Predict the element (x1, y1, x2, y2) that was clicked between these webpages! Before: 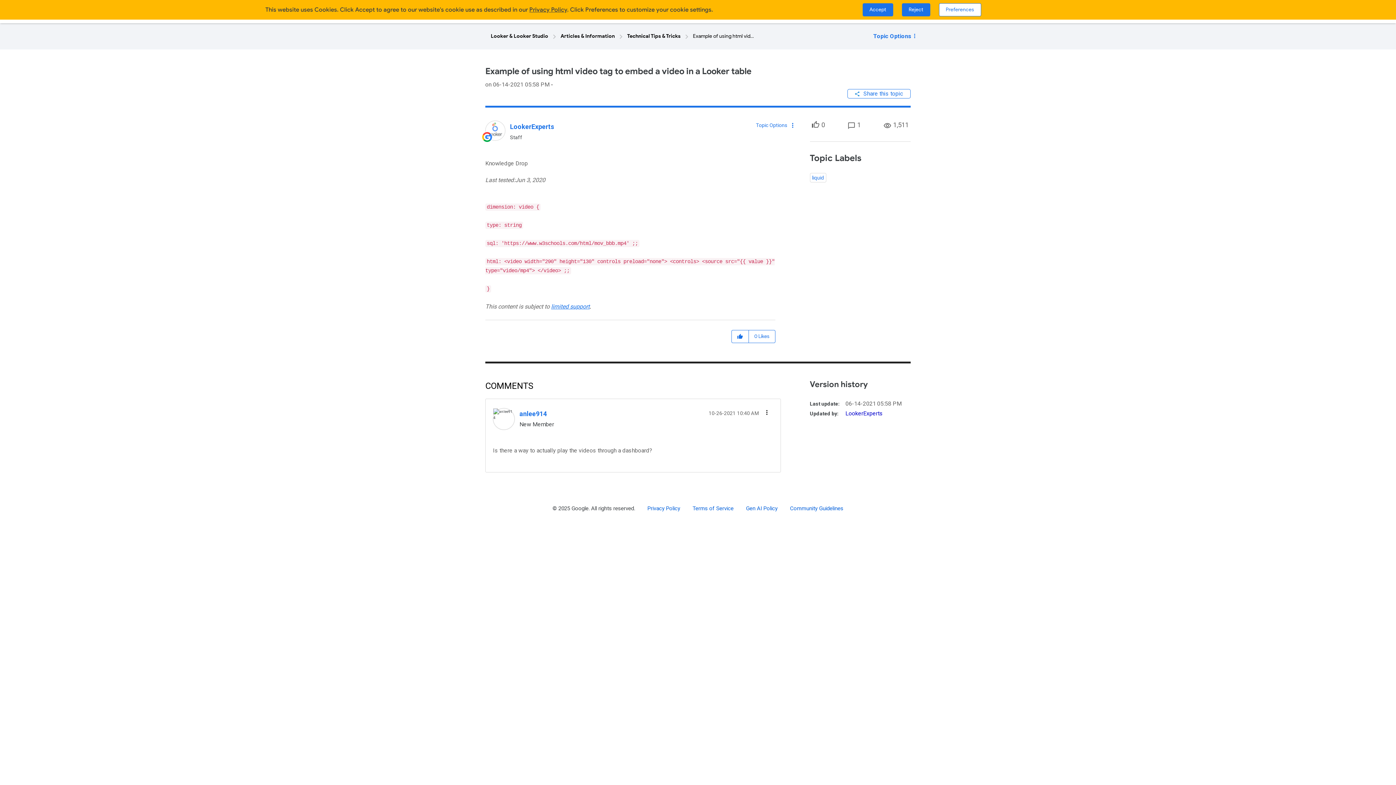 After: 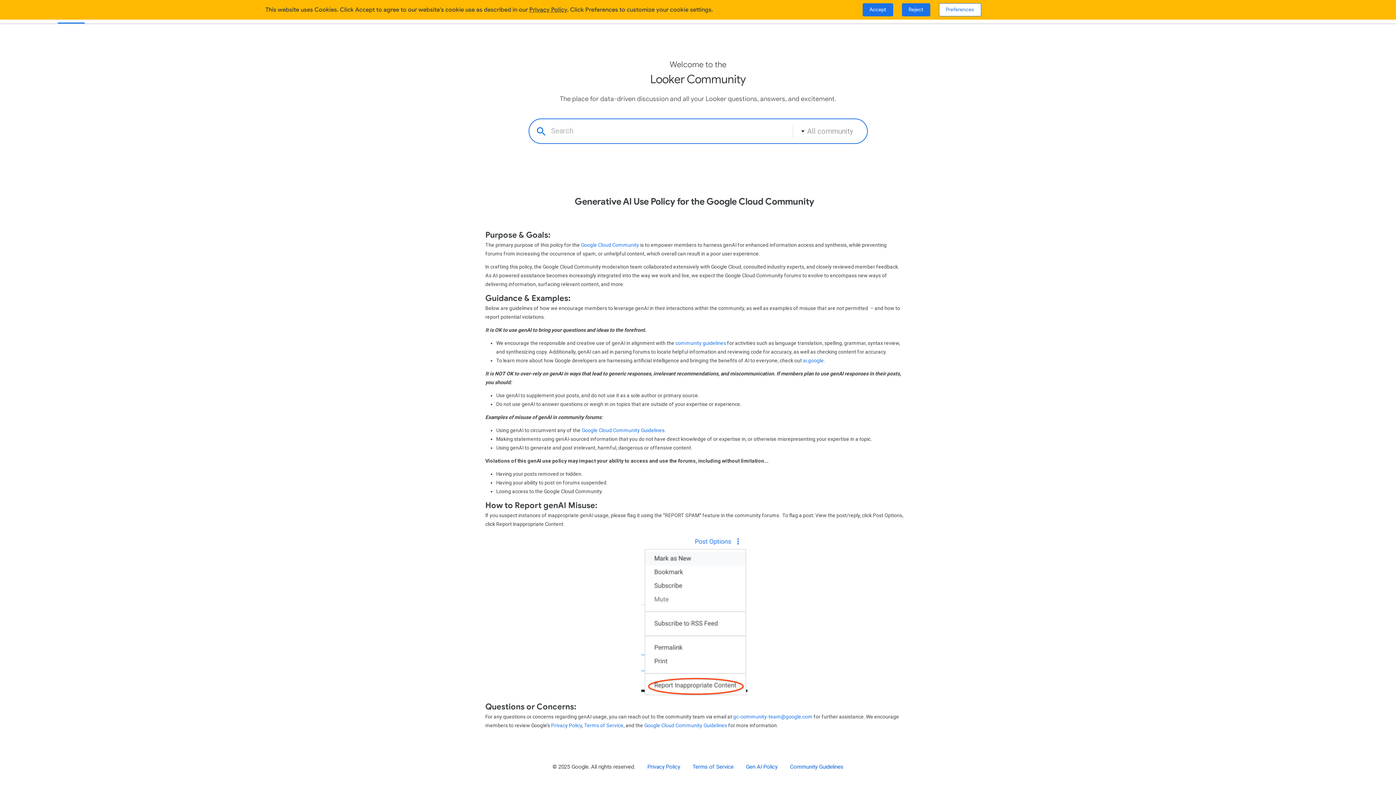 Action: bbox: (740, 501, 783, 516) label: Gen AI Policy